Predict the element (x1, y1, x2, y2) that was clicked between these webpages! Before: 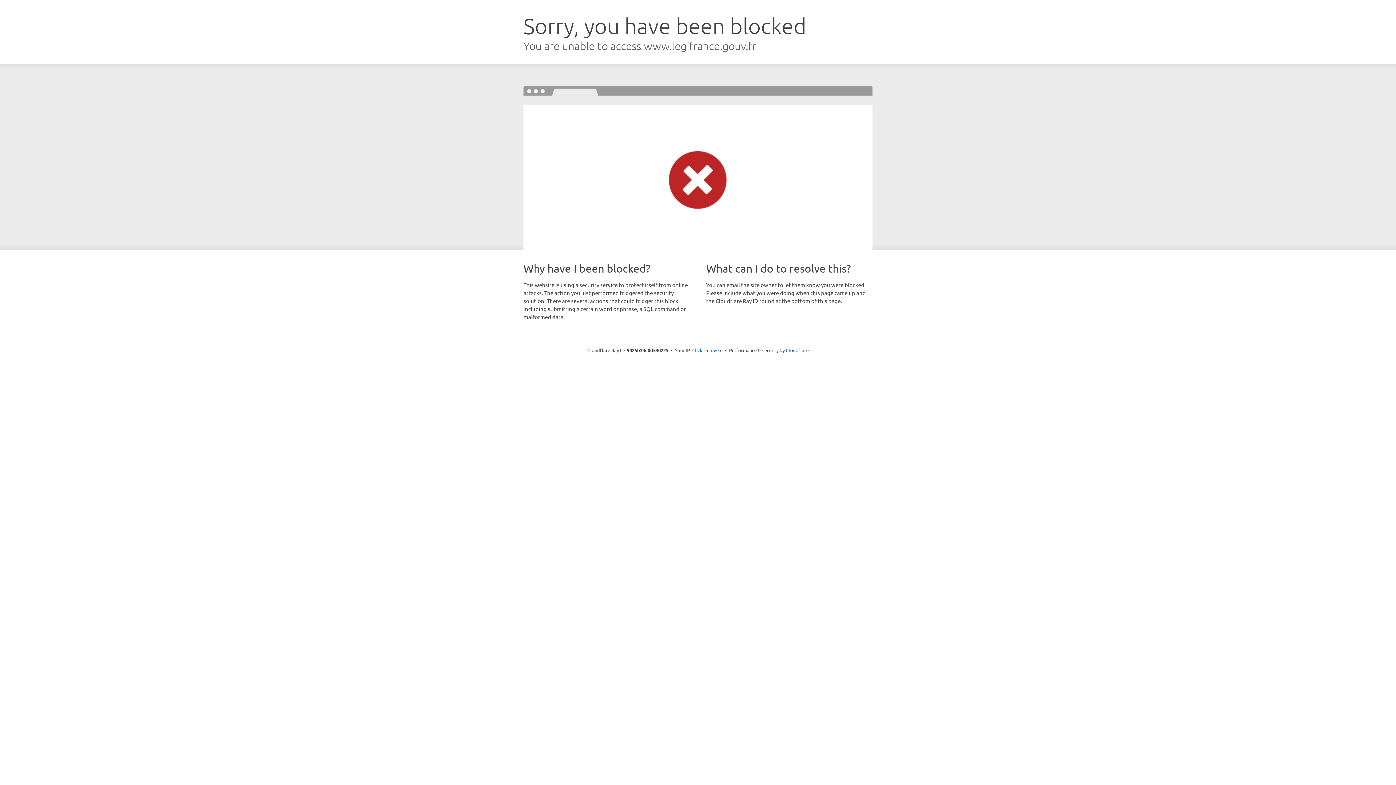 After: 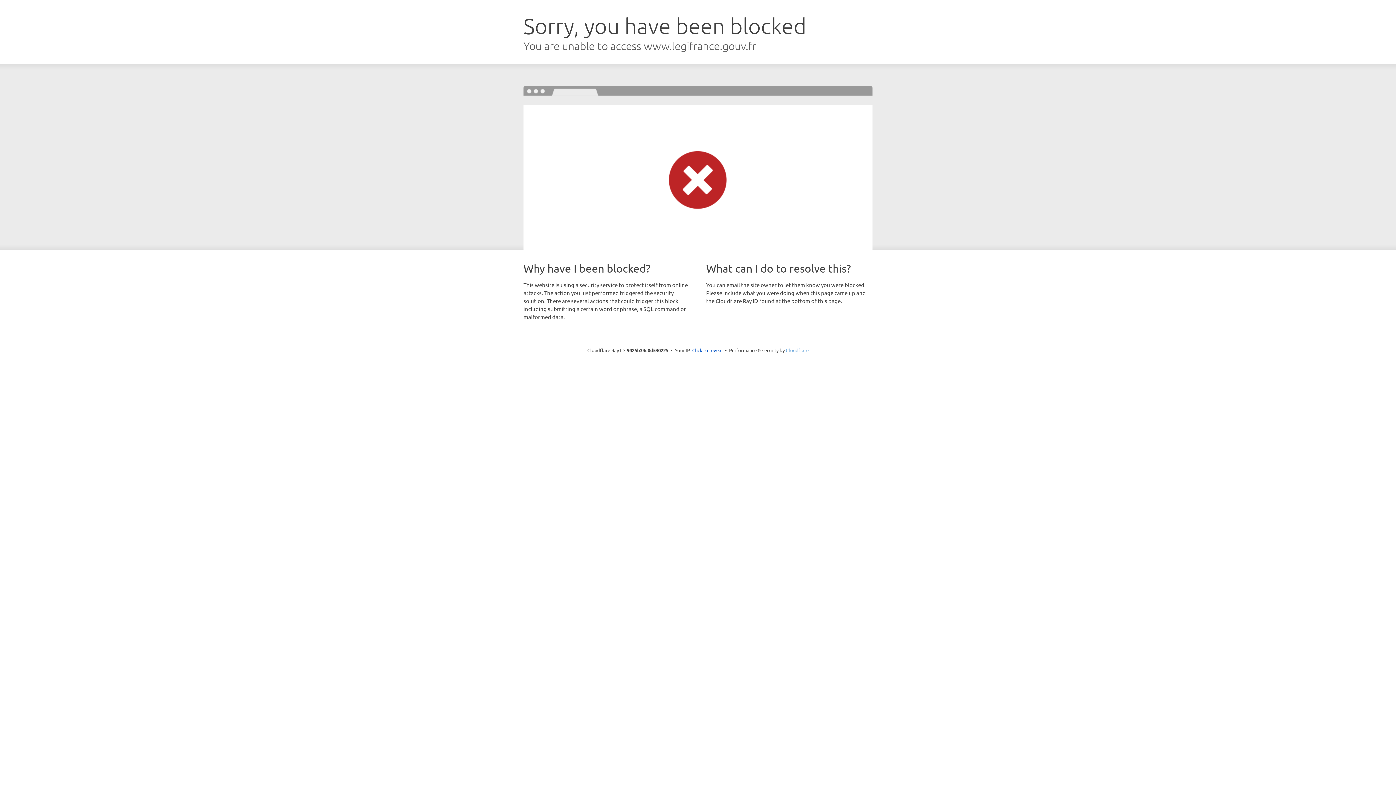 Action: bbox: (786, 347, 808, 353) label: Cloudflare